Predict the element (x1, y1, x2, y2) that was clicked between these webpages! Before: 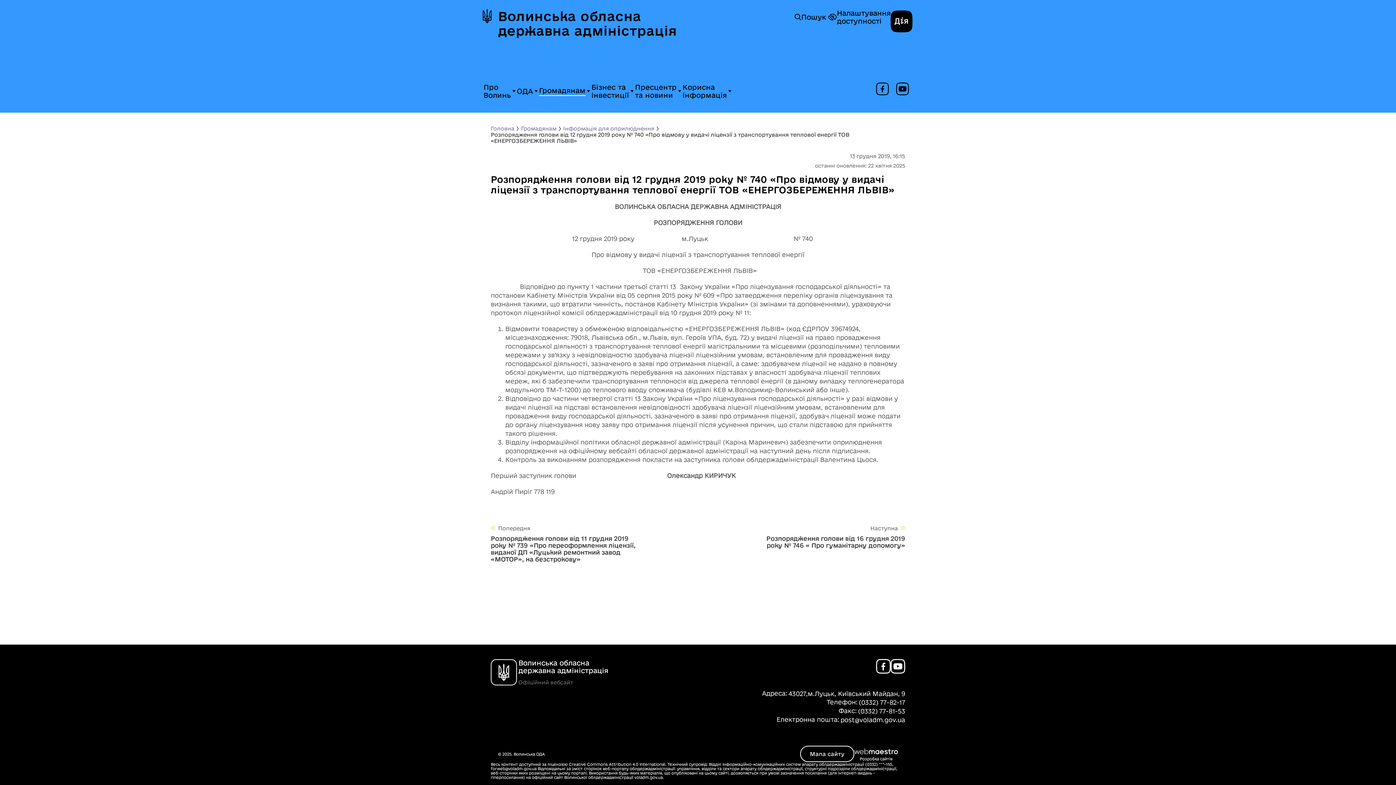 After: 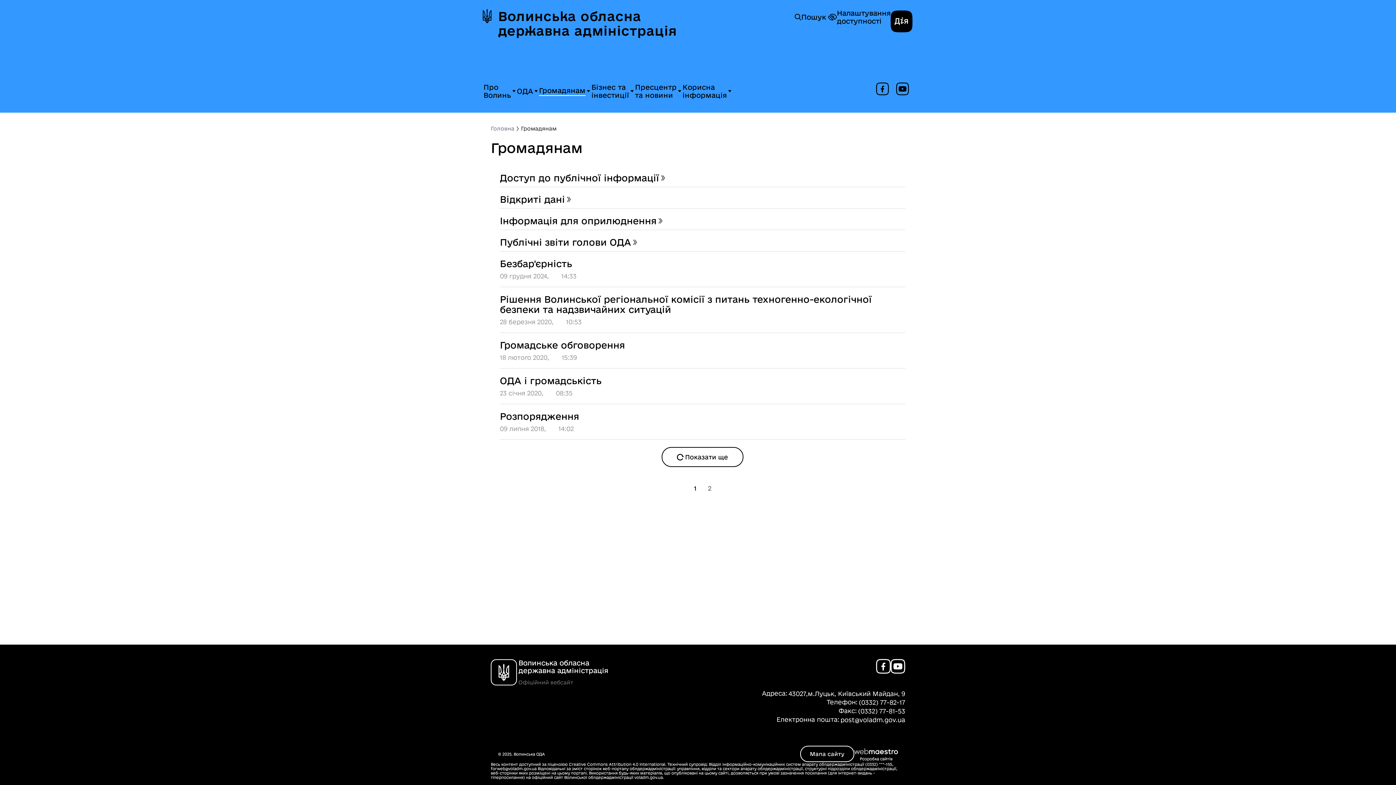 Action: bbox: (539, 86, 585, 96) label: Громадянам